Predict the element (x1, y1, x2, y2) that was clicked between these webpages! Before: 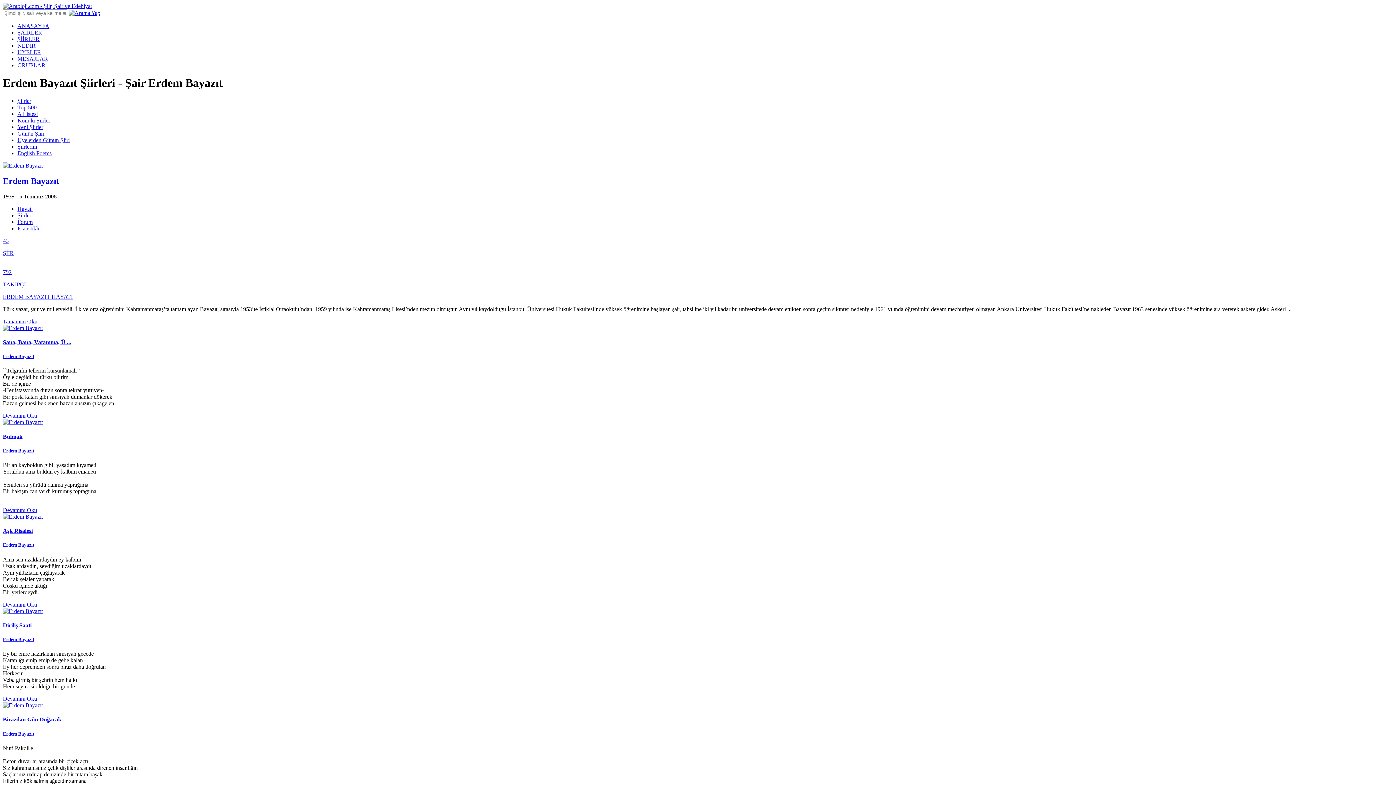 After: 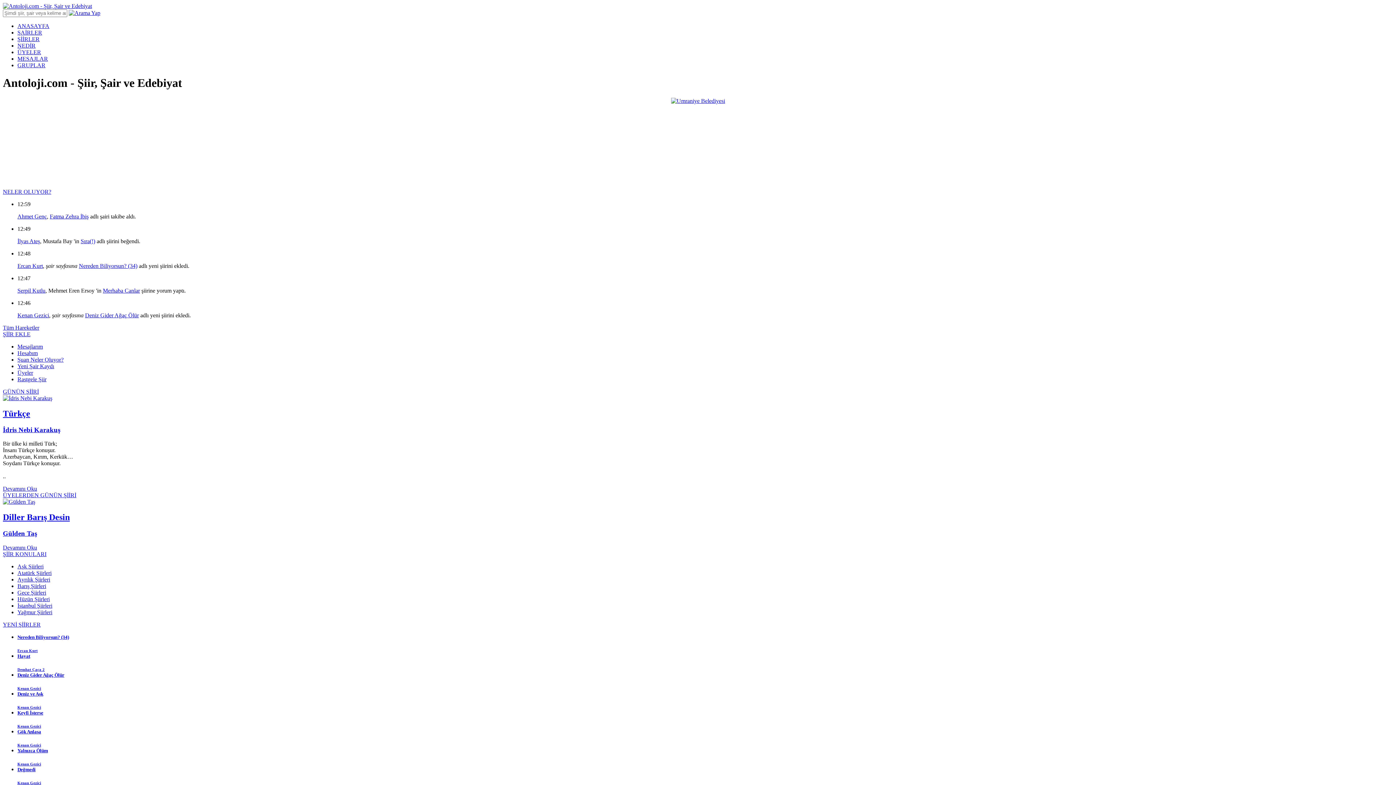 Action: bbox: (17, 22, 49, 29) label: ANASAYFA